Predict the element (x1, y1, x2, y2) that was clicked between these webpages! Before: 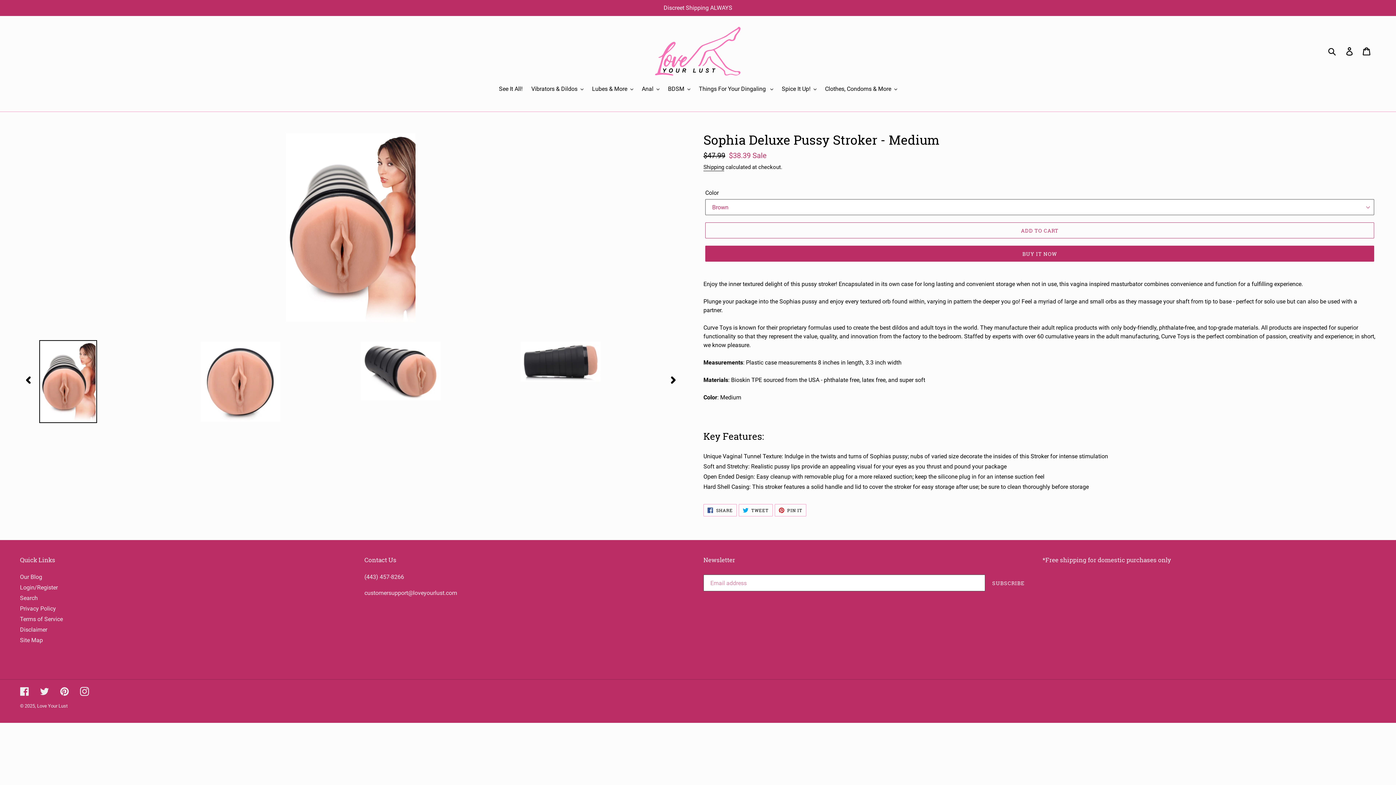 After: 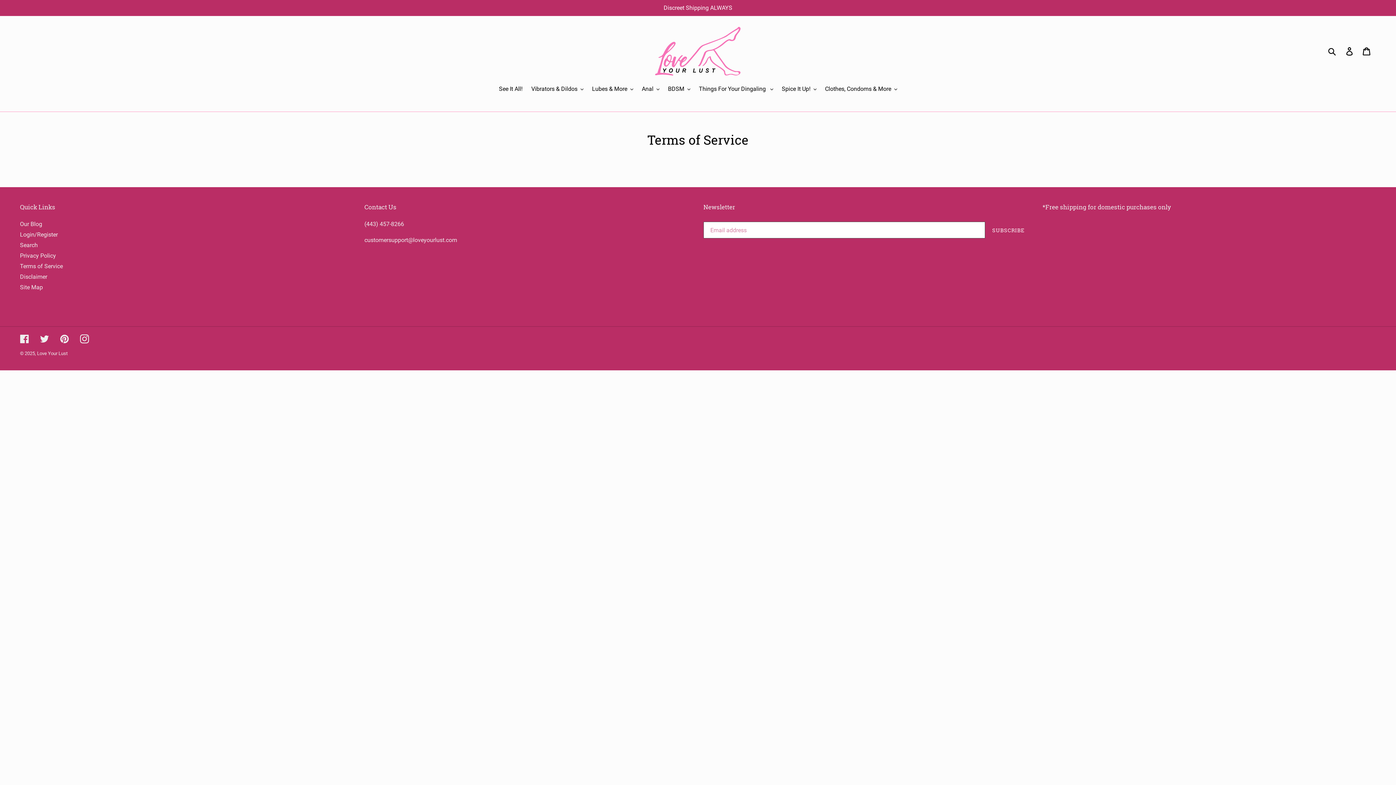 Action: label: Terms of Service bbox: (20, 616, 62, 622)